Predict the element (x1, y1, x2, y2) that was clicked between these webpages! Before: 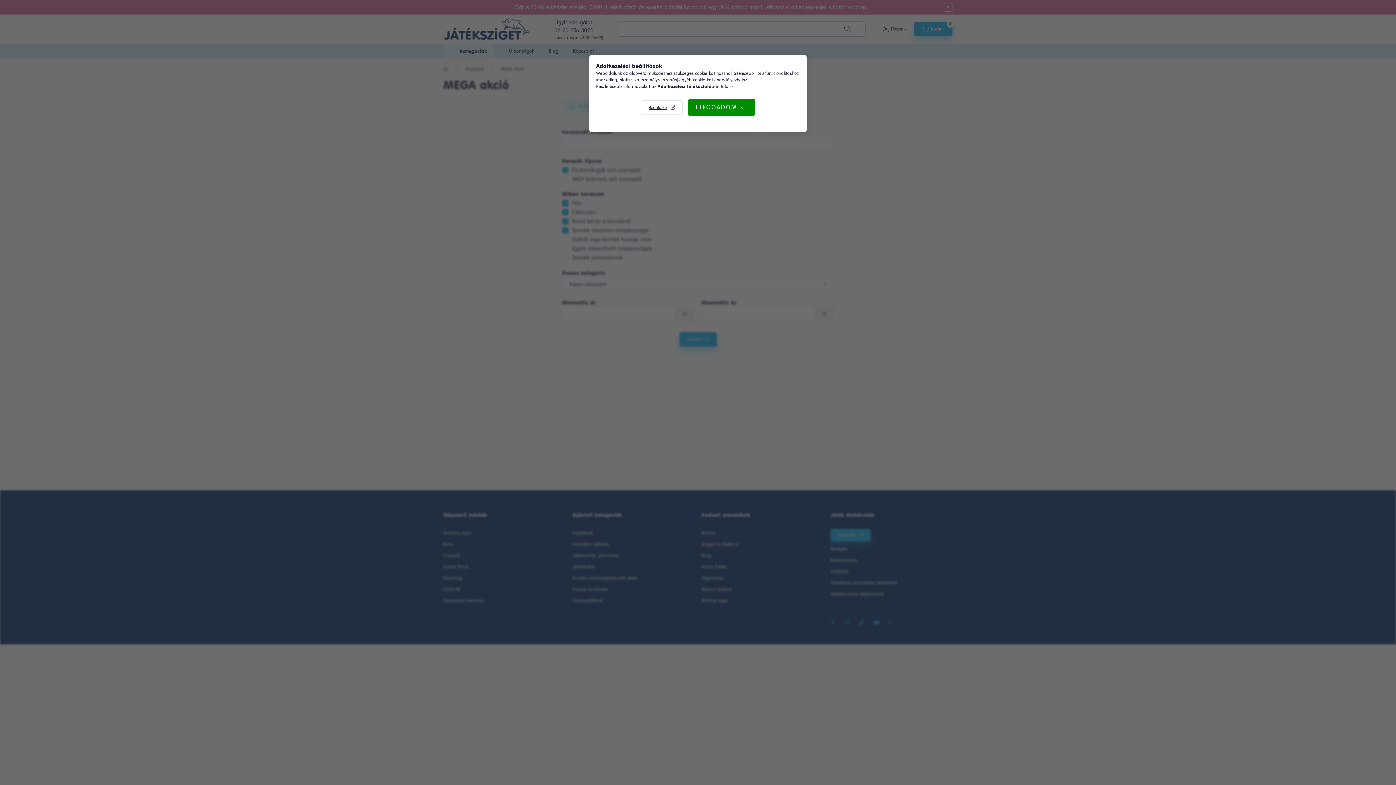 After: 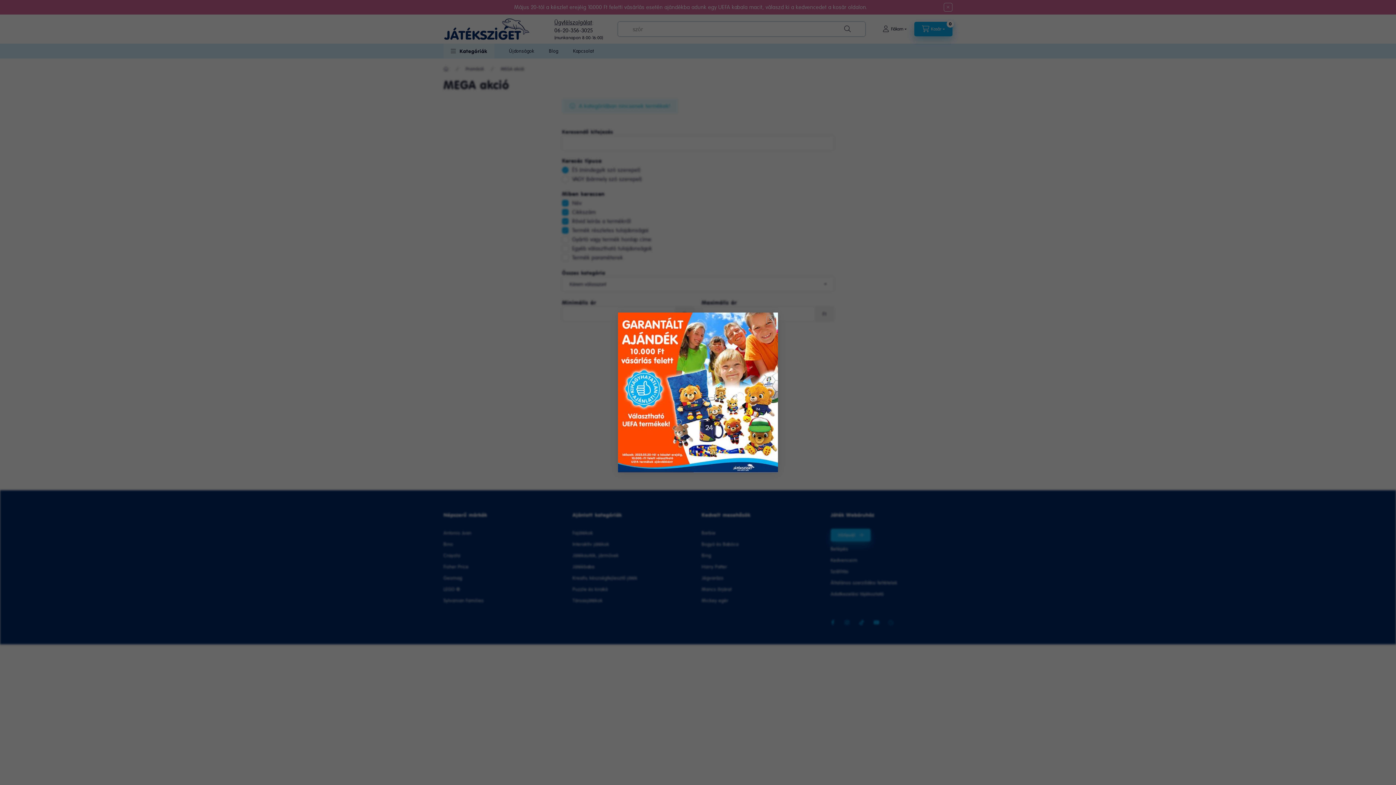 Action: label: ELFOGADOM bbox: (688, 98, 755, 116)